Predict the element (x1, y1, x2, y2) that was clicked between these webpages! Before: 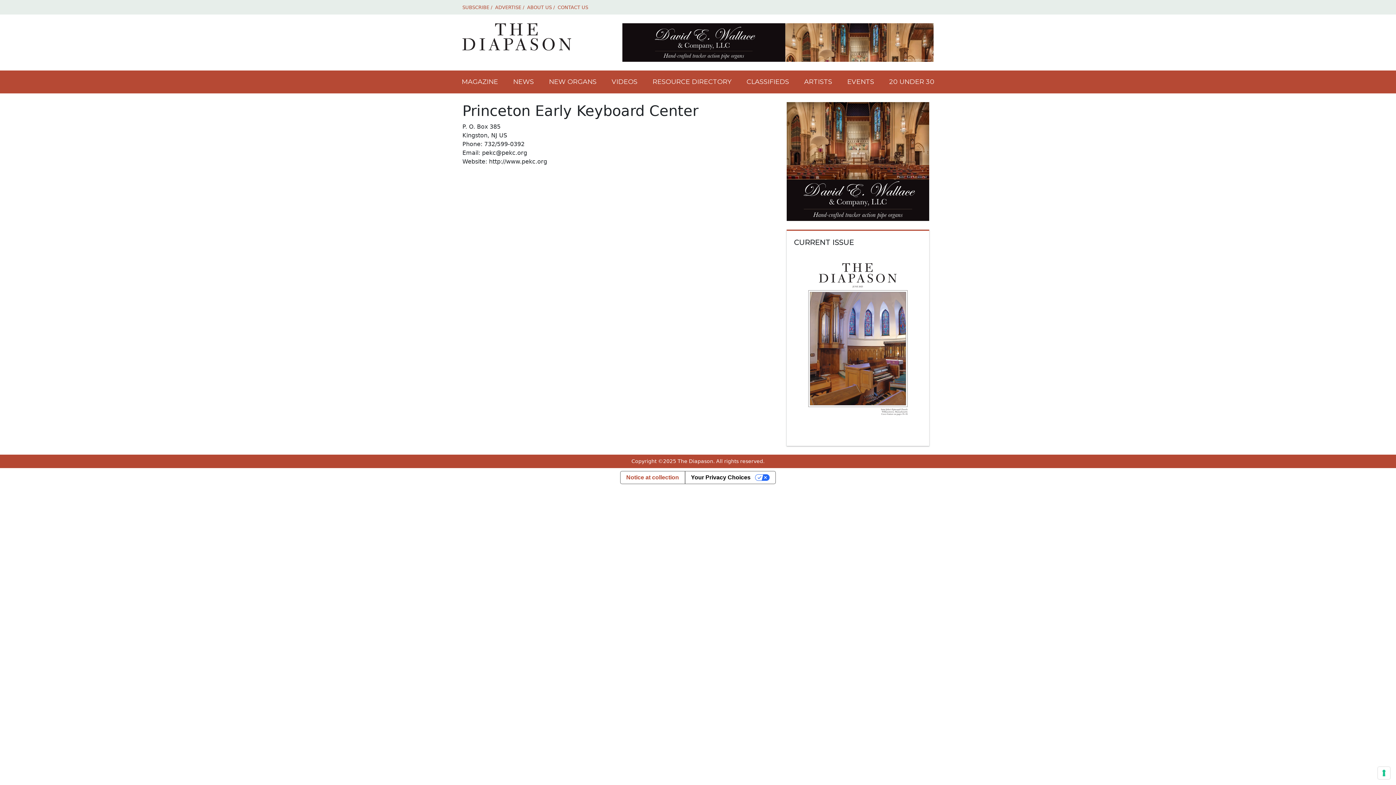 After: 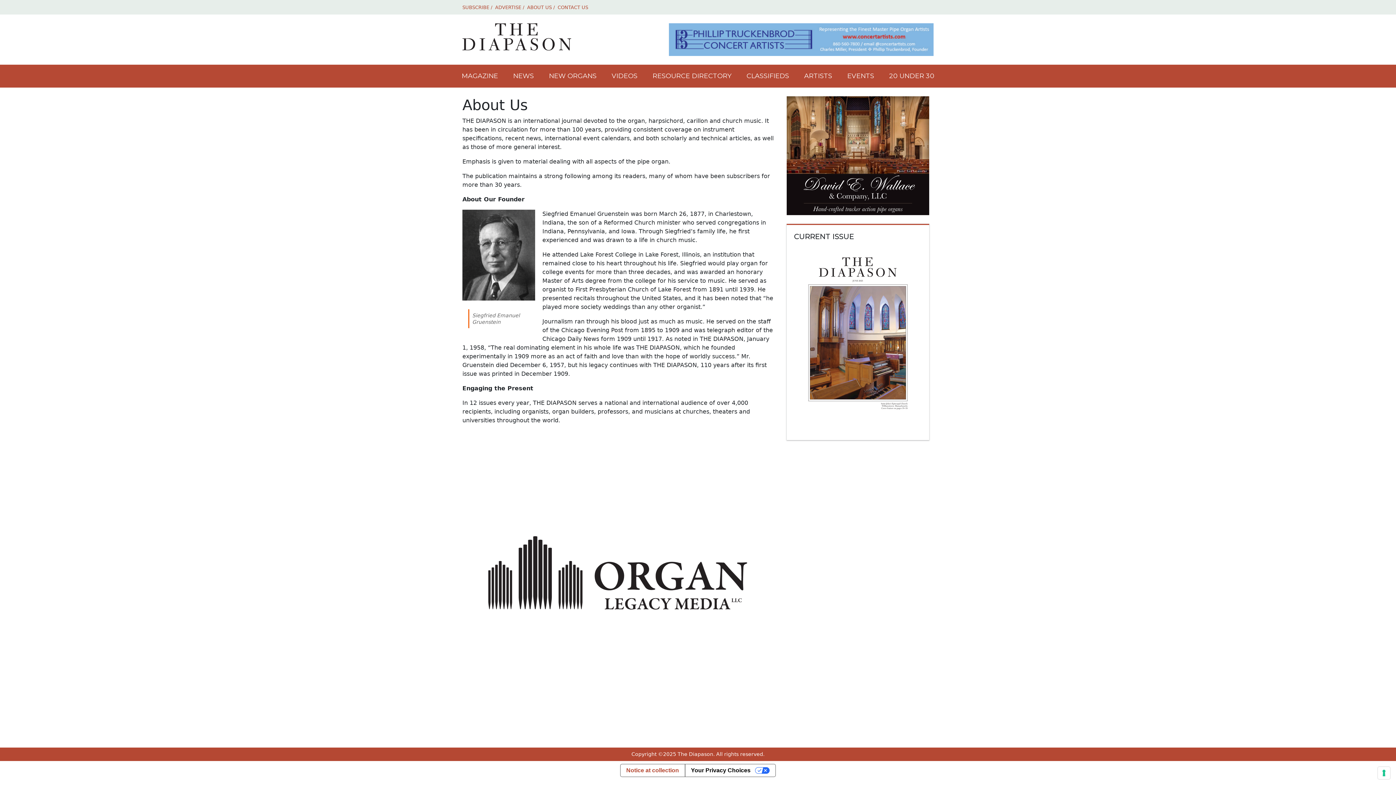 Action: label: ABOUT US bbox: (527, 4, 552, 10)